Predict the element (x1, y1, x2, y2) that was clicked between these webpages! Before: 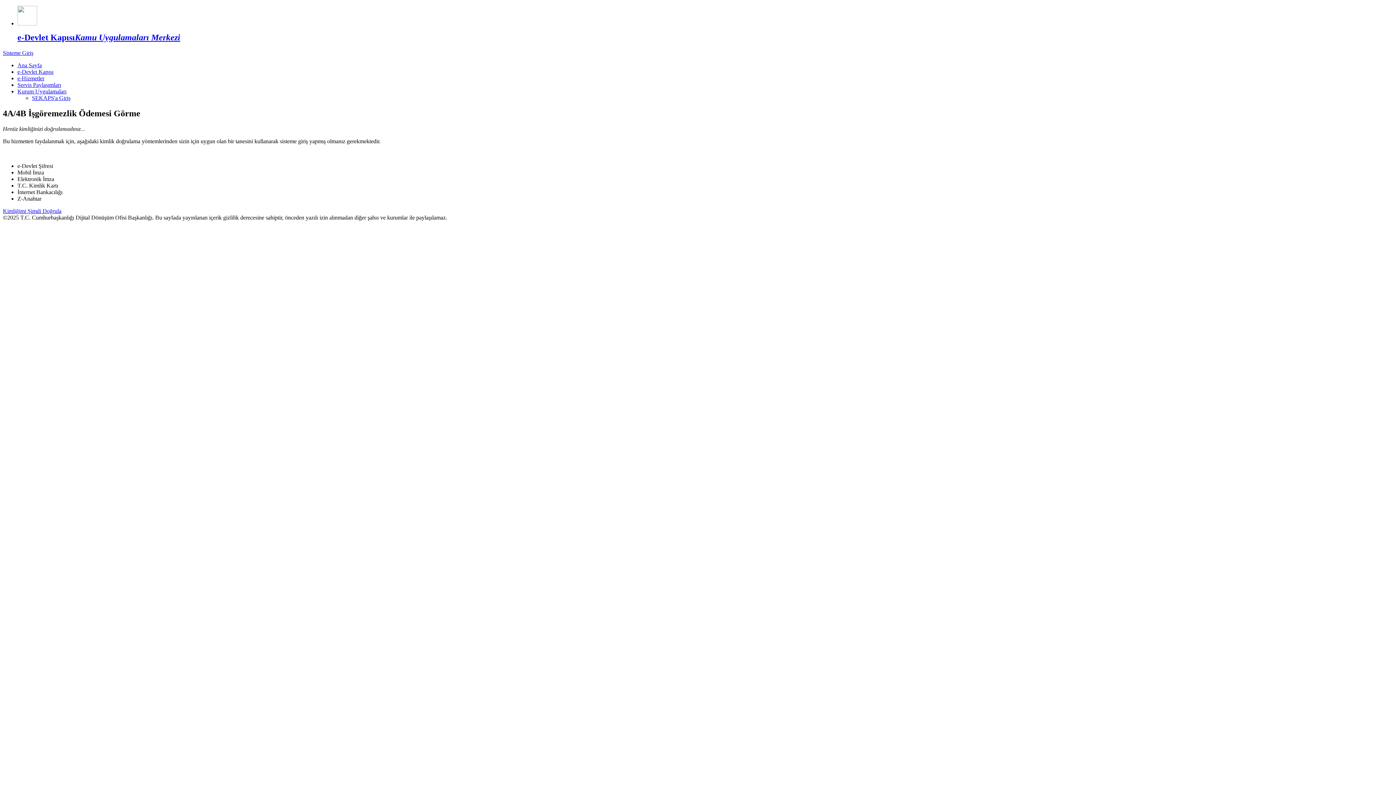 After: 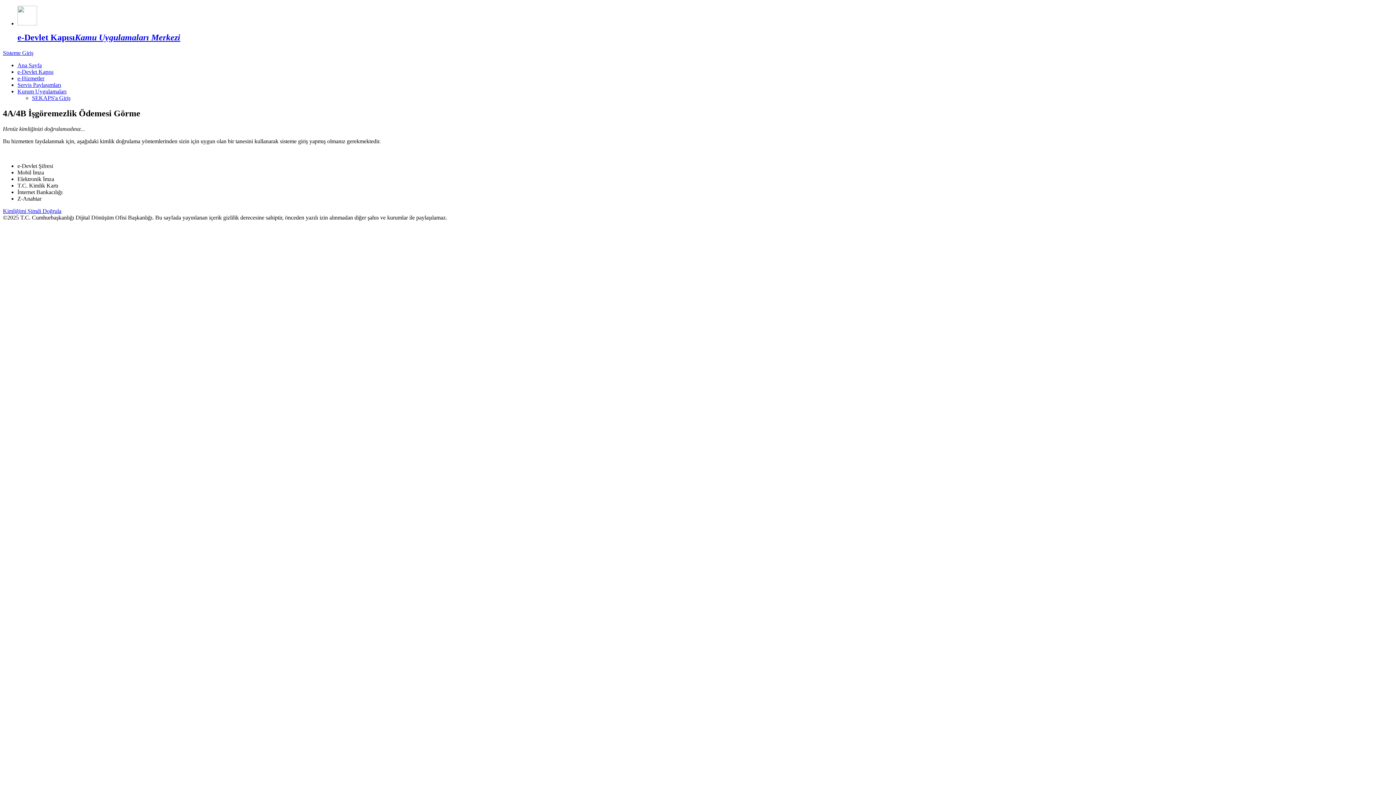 Action: bbox: (17, 88, 66, 94) label: Kurum Uygulamaları